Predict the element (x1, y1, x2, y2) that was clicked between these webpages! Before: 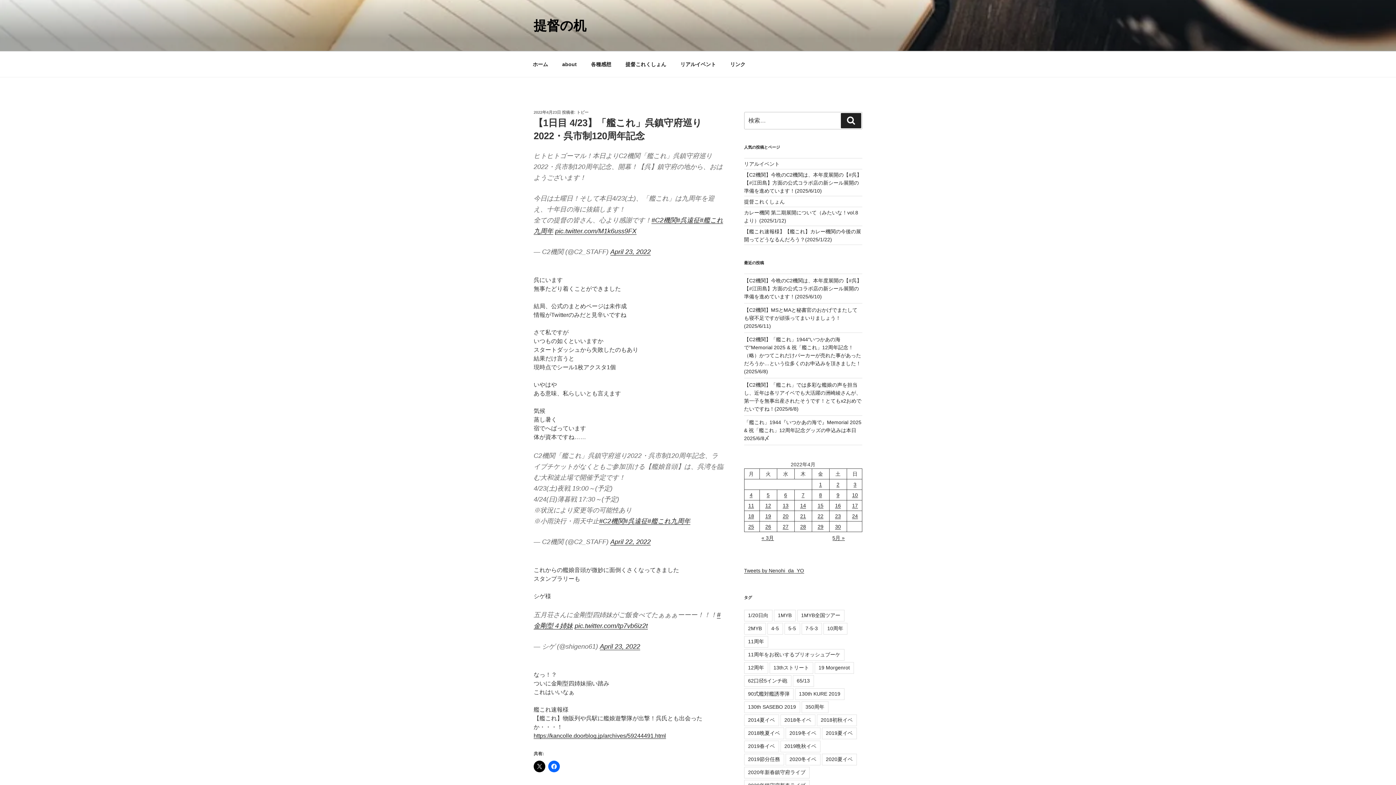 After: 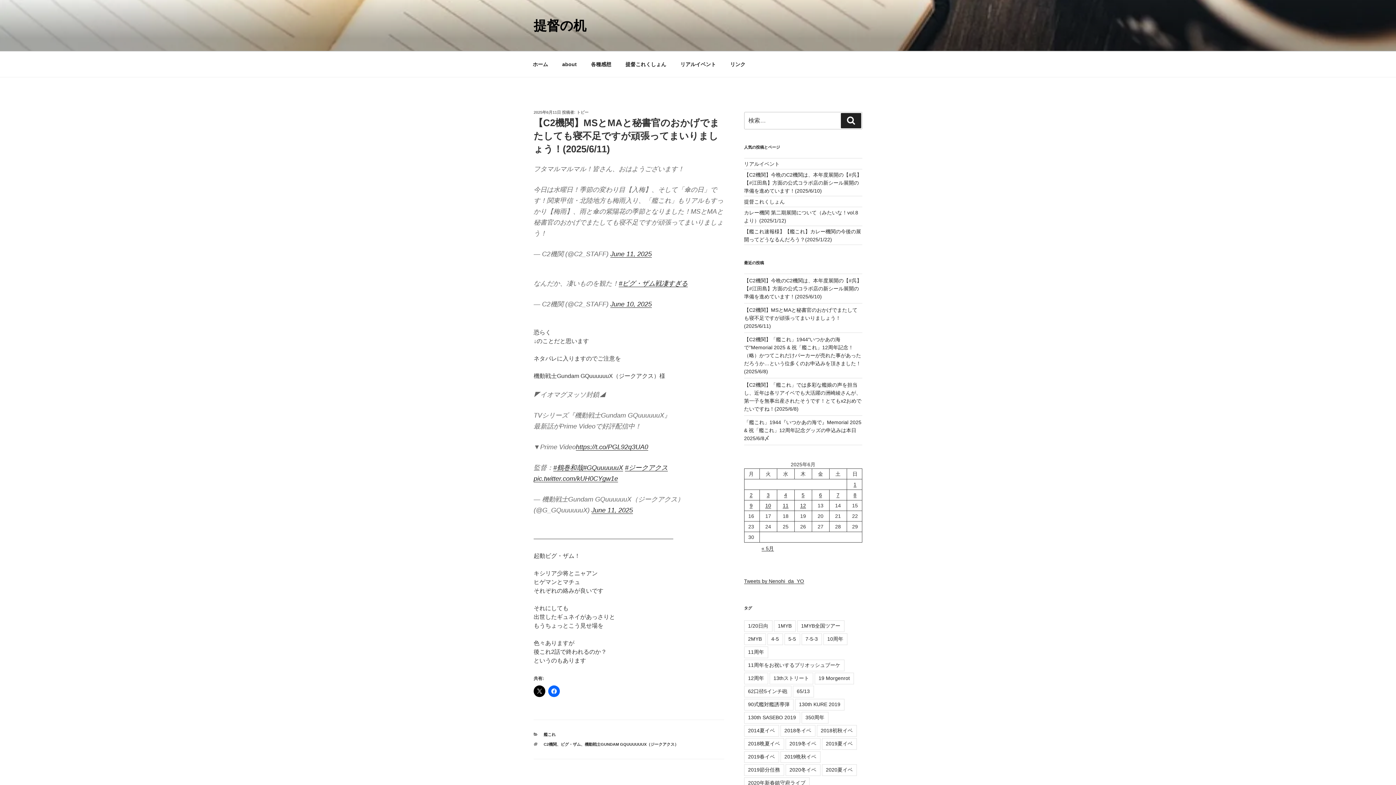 Action: bbox: (744, 307, 857, 329) label: 【C2機関】MSとMAと秘書官のおかげでまたしても寝不足ですが頑張ってまいりましょう！(2025/6/11)